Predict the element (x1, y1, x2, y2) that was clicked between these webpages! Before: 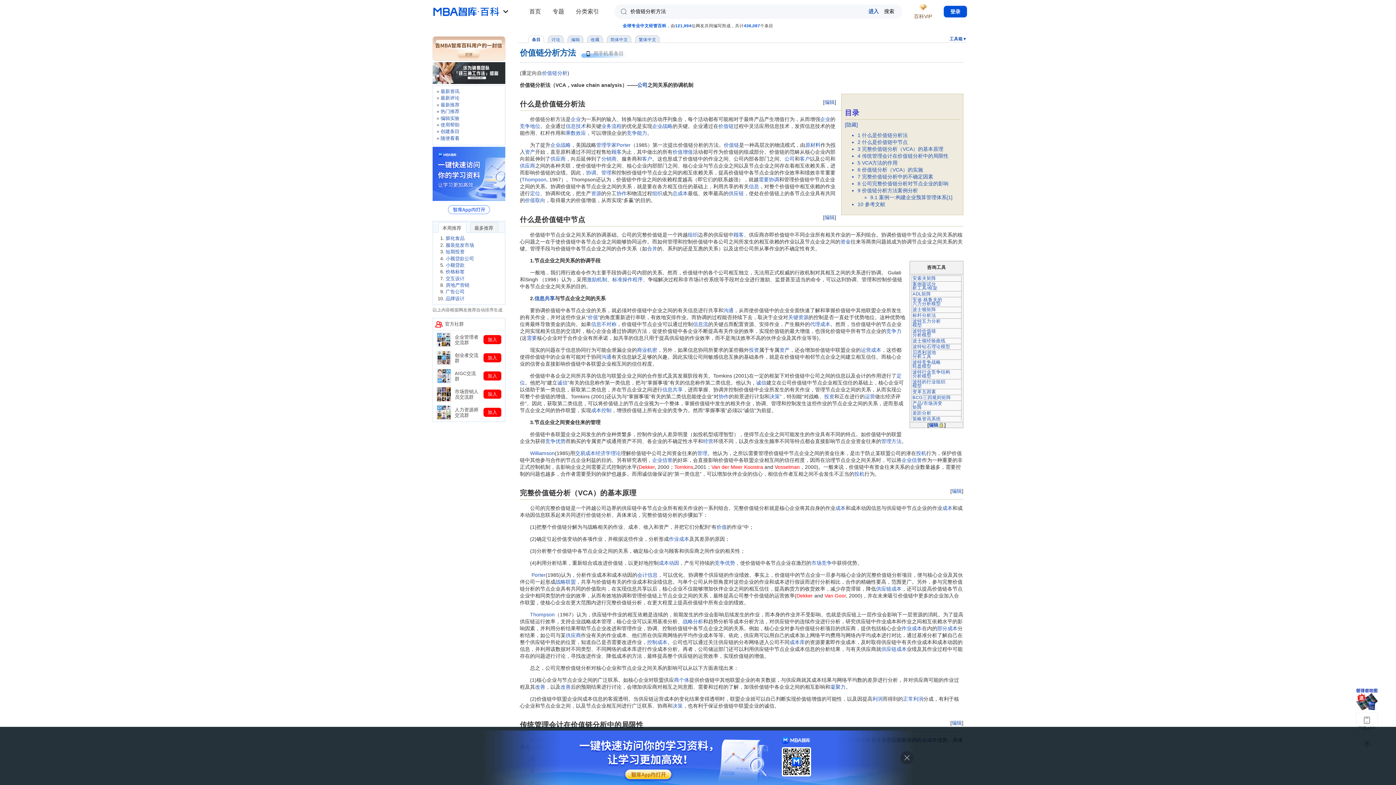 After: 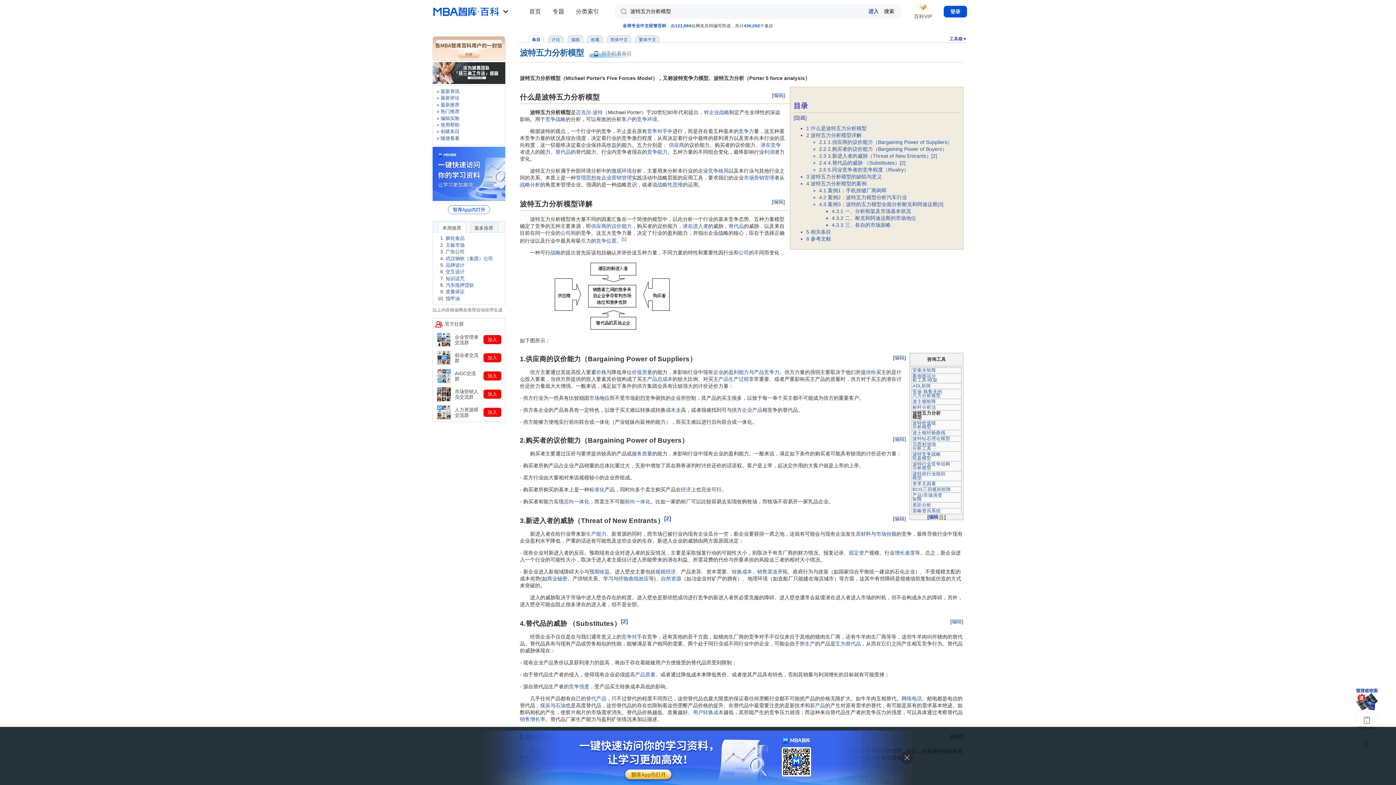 Action: bbox: (912, 318, 941, 327) label: 波特五力分析
模型